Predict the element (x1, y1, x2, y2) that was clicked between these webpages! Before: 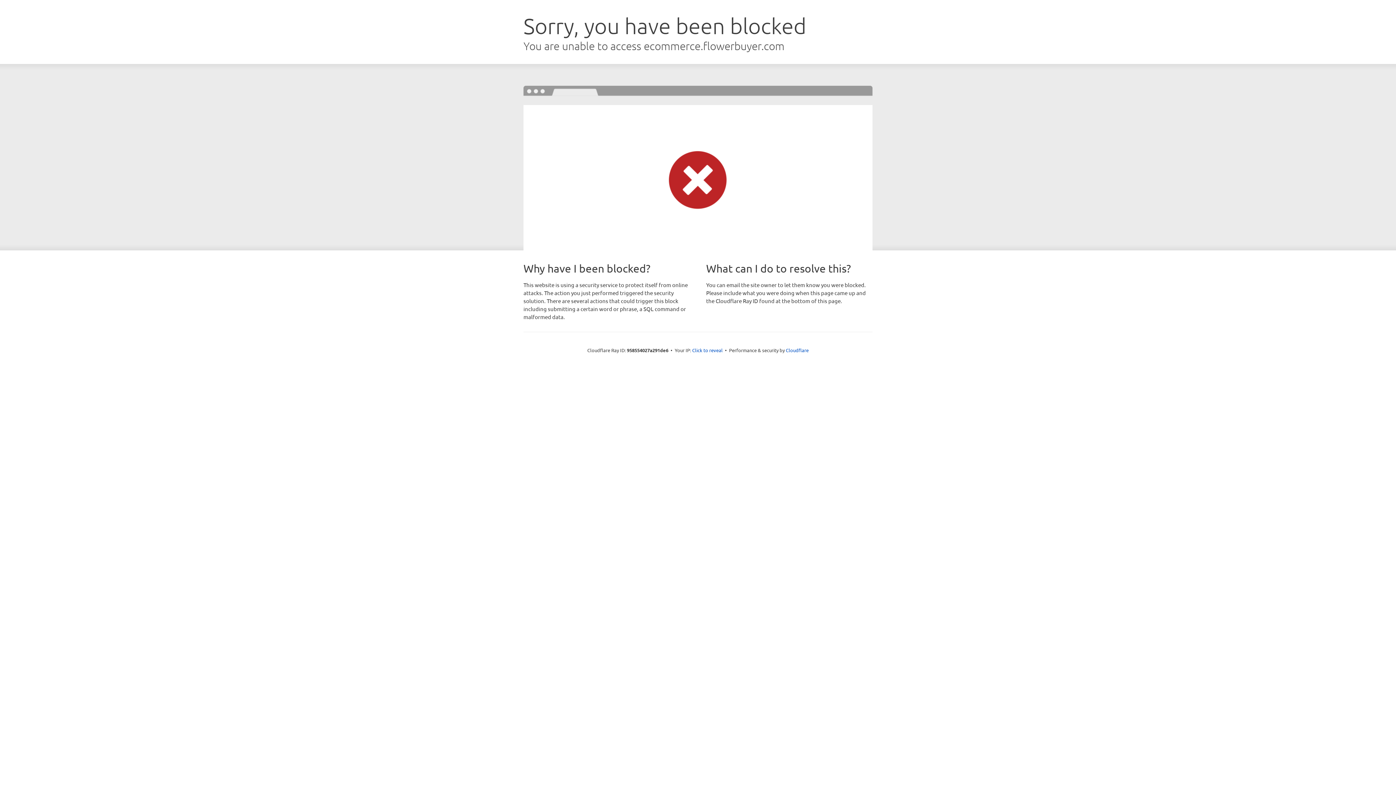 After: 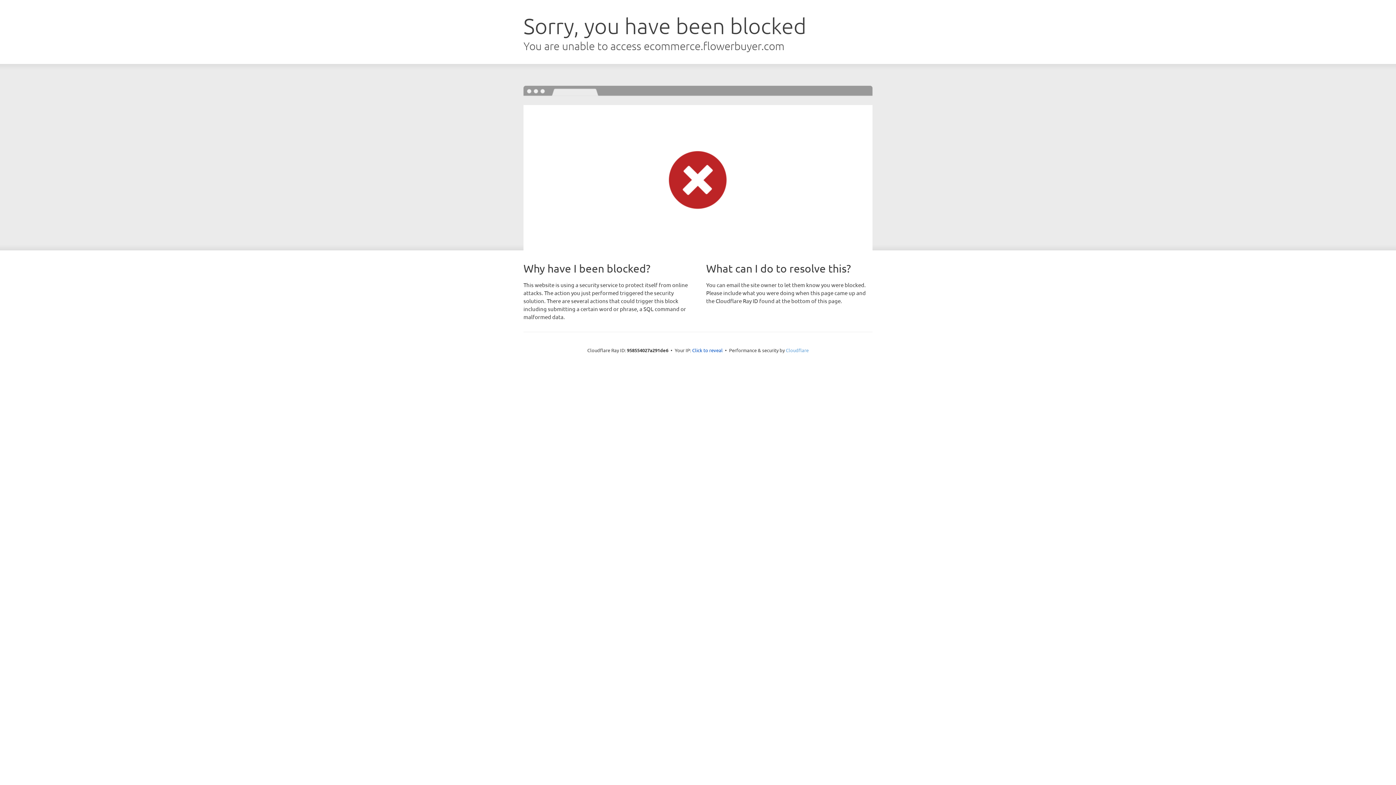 Action: label: Cloudflare bbox: (786, 347, 808, 353)